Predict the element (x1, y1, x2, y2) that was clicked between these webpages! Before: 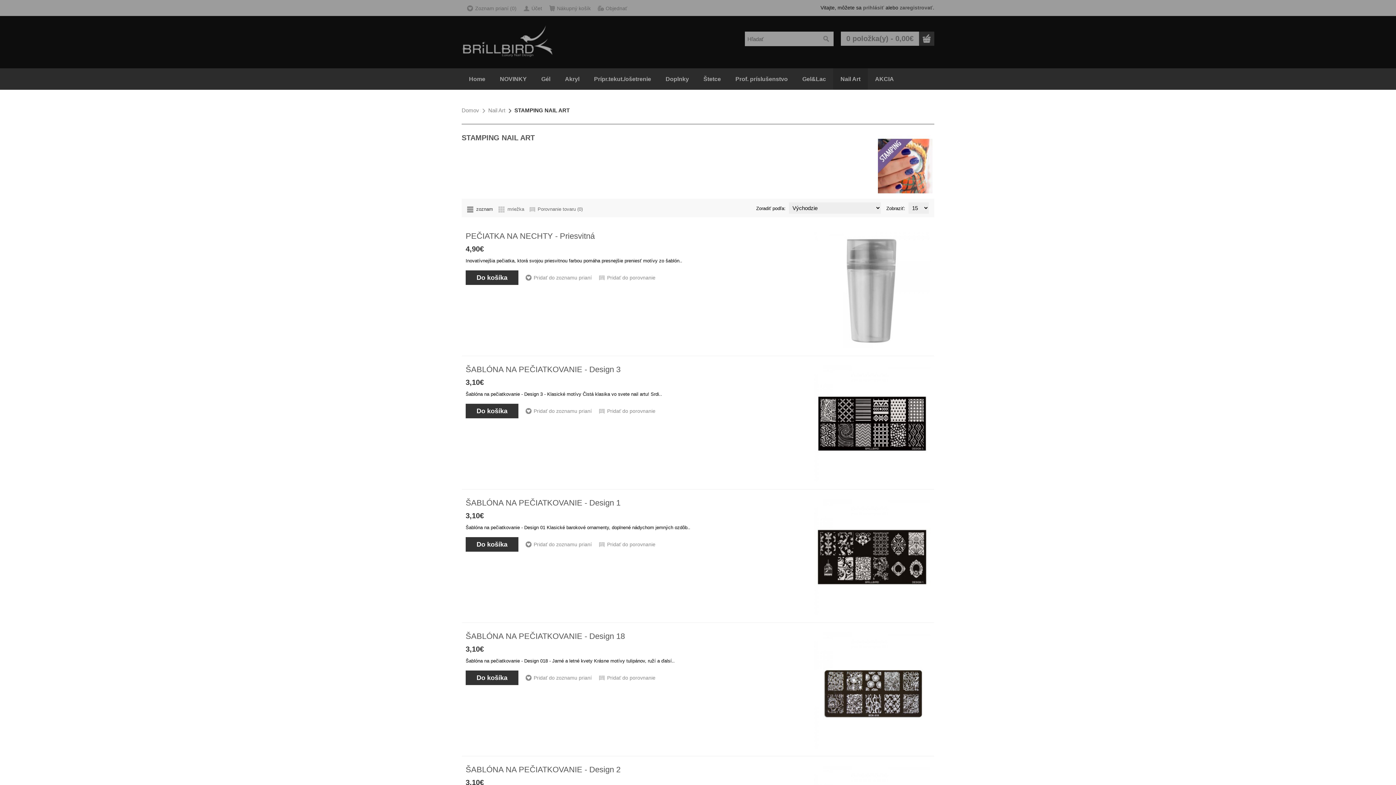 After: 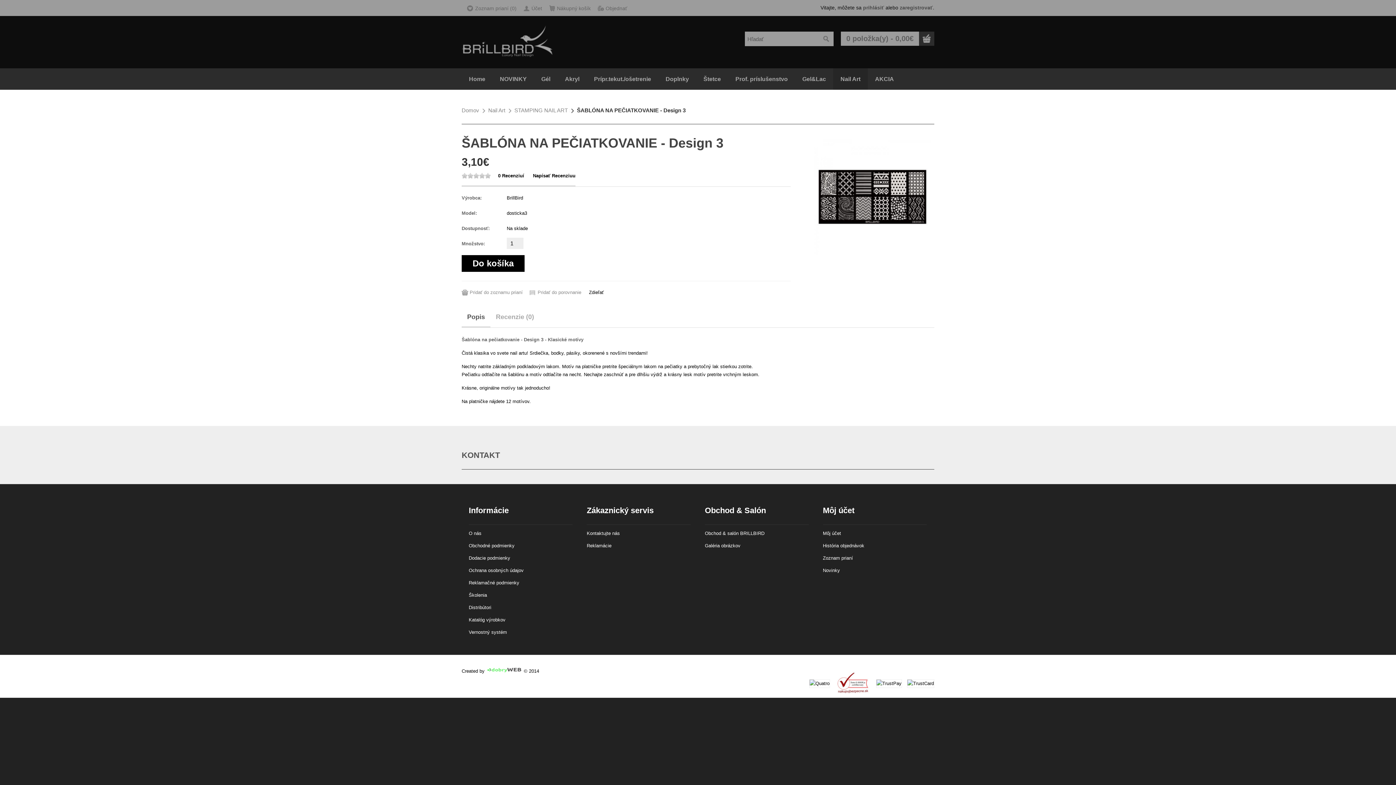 Action: bbox: (814, 420, 930, 426)